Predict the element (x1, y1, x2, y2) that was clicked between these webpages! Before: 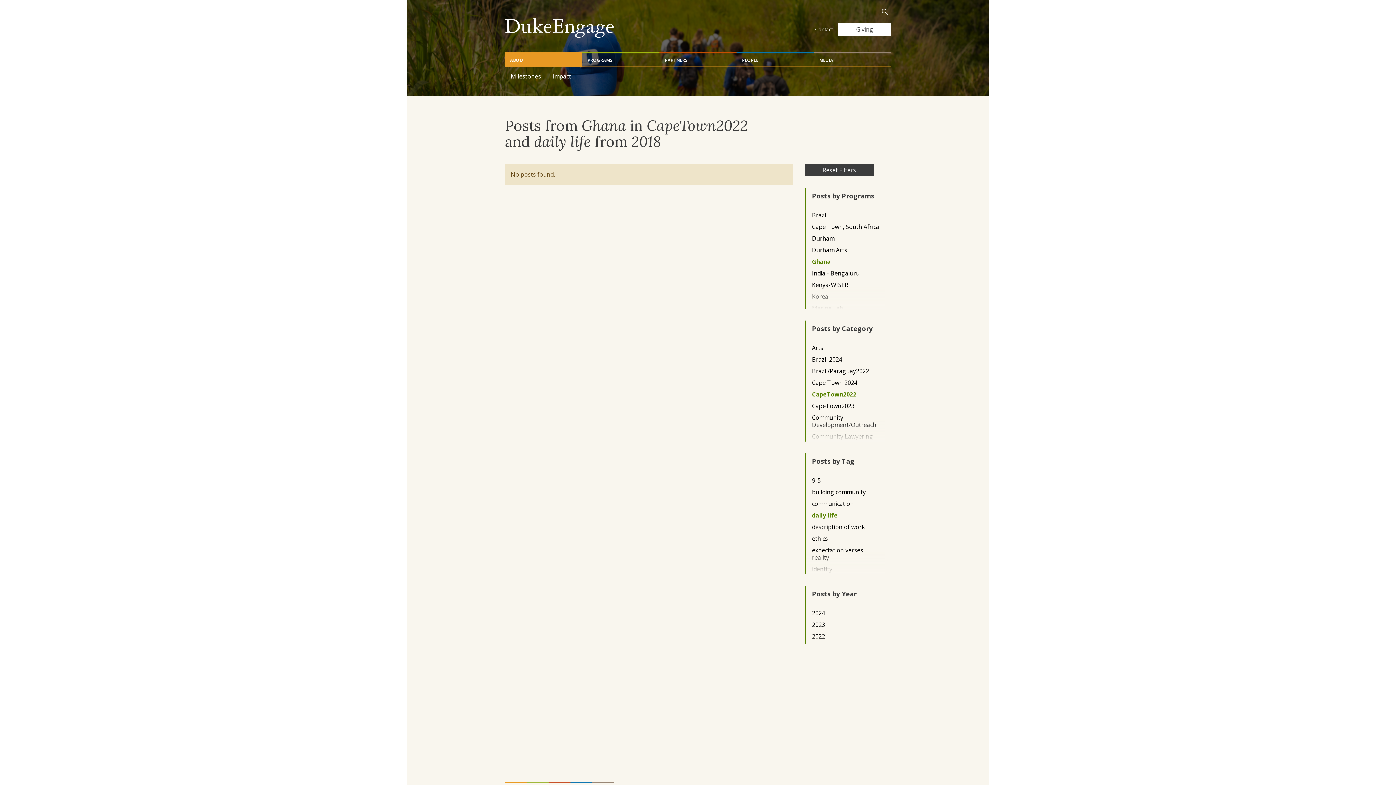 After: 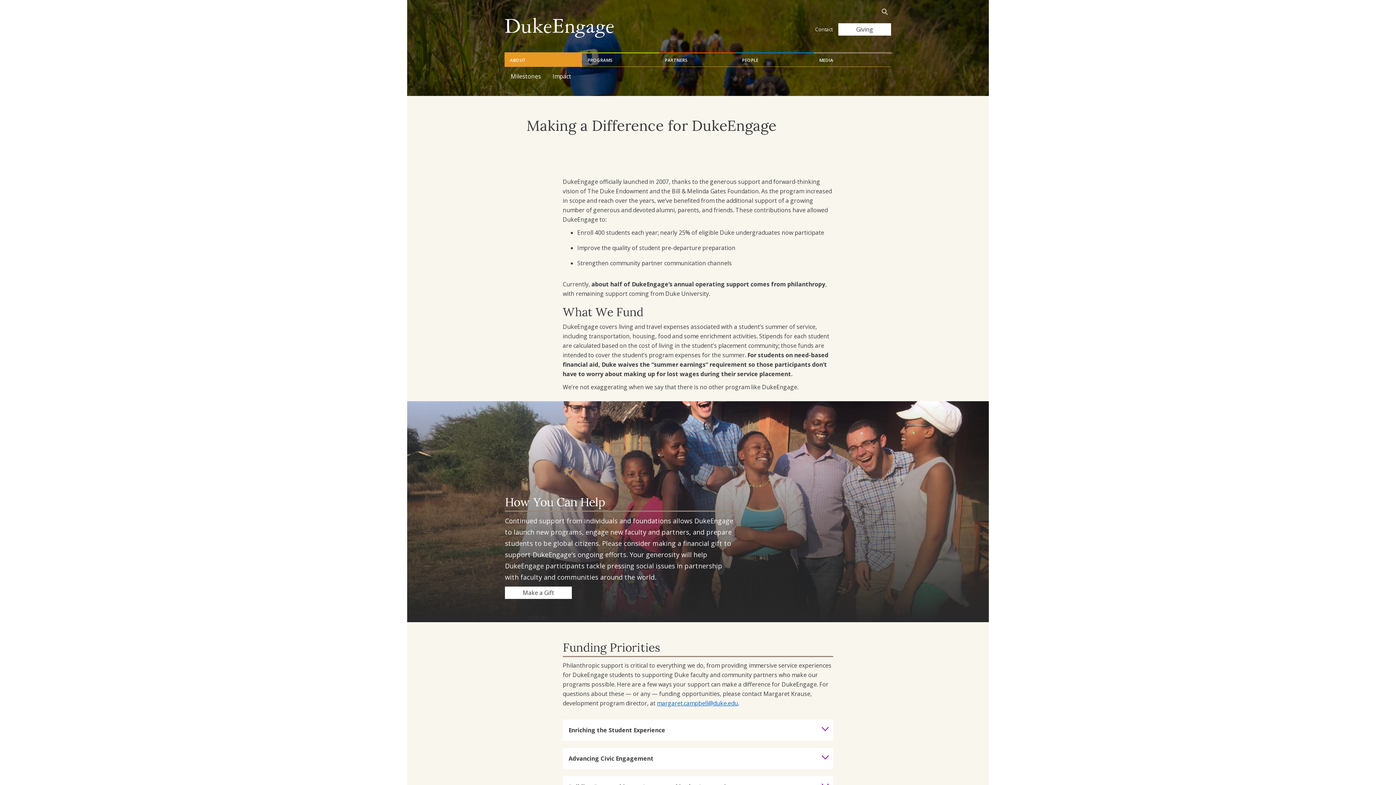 Action: label: Giving bbox: (838, 23, 891, 35)